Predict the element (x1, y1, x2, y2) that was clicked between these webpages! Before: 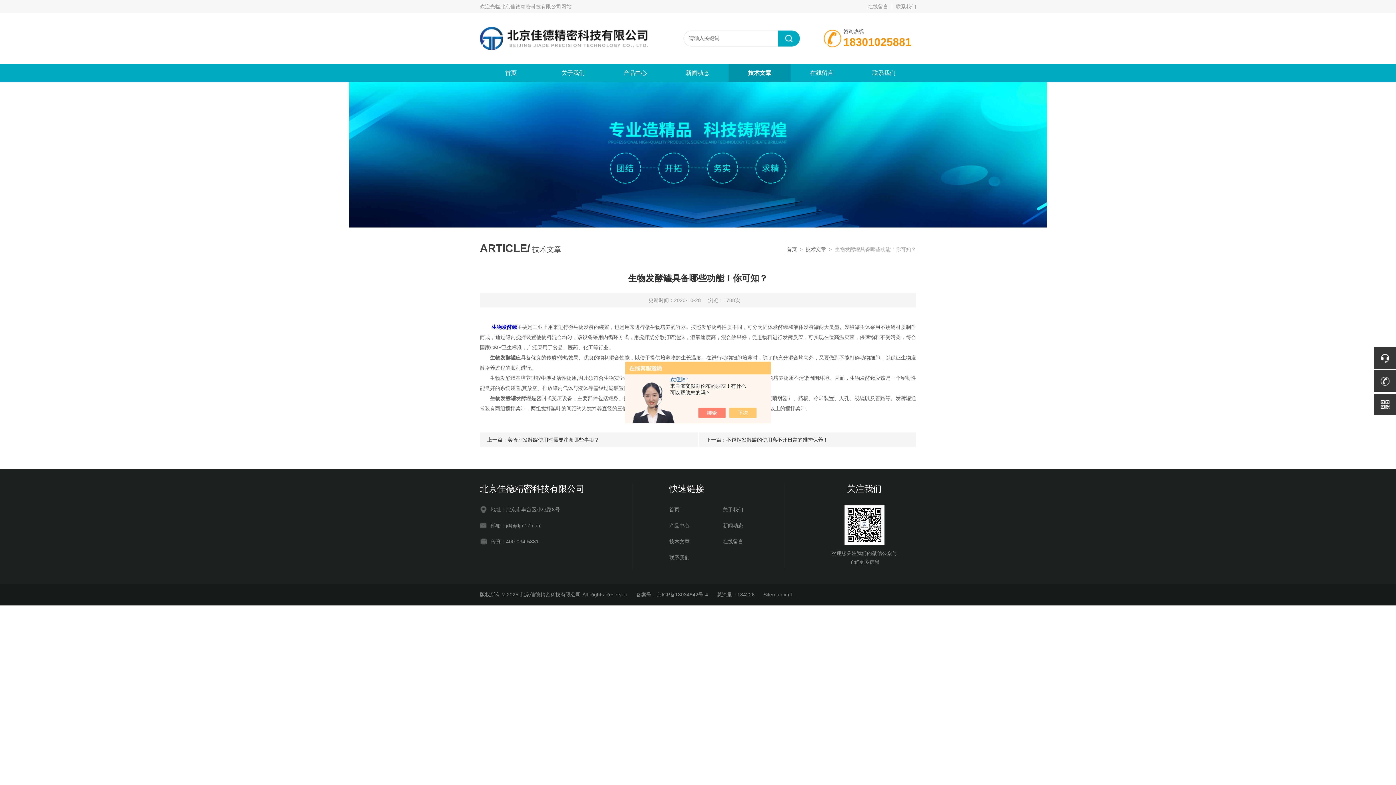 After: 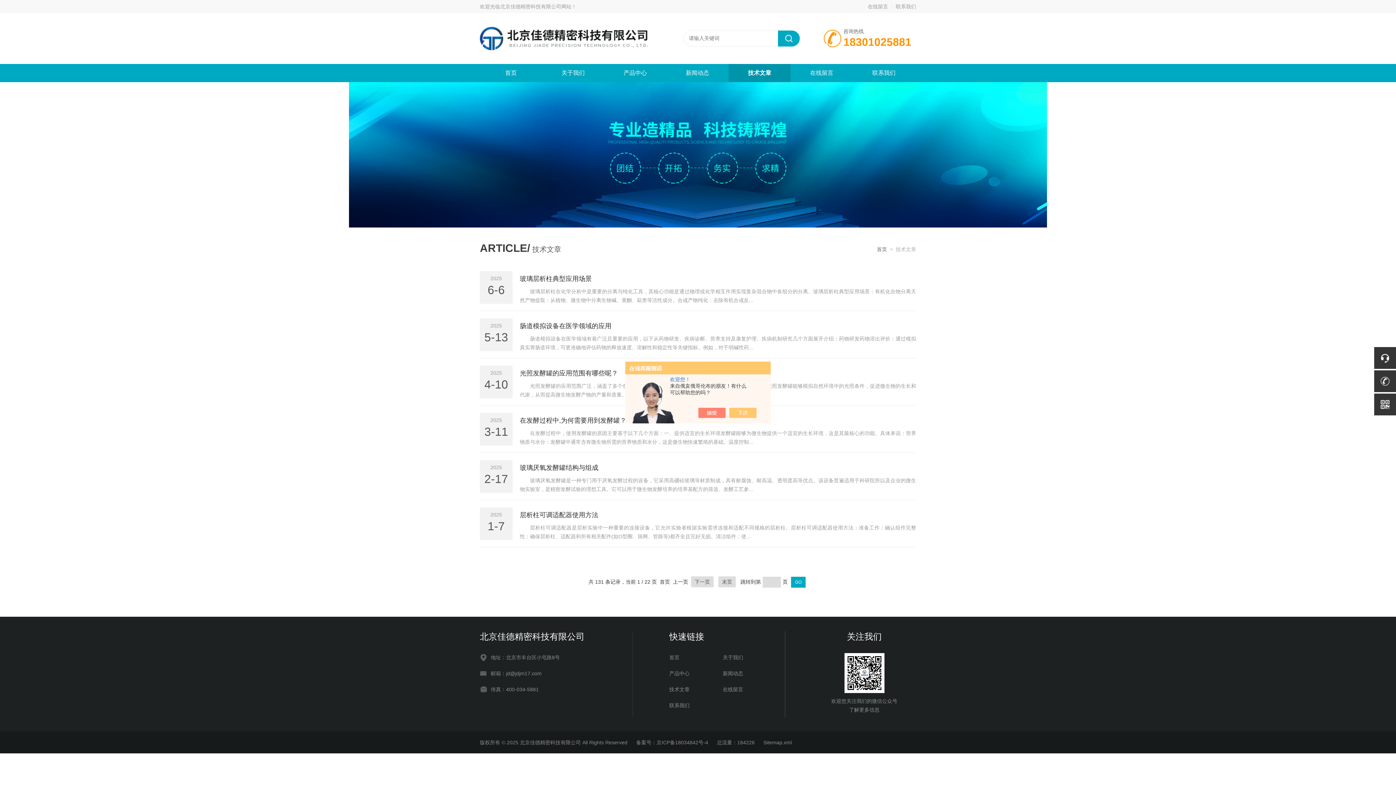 Action: label: 技术文章 bbox: (805, 246, 826, 252)